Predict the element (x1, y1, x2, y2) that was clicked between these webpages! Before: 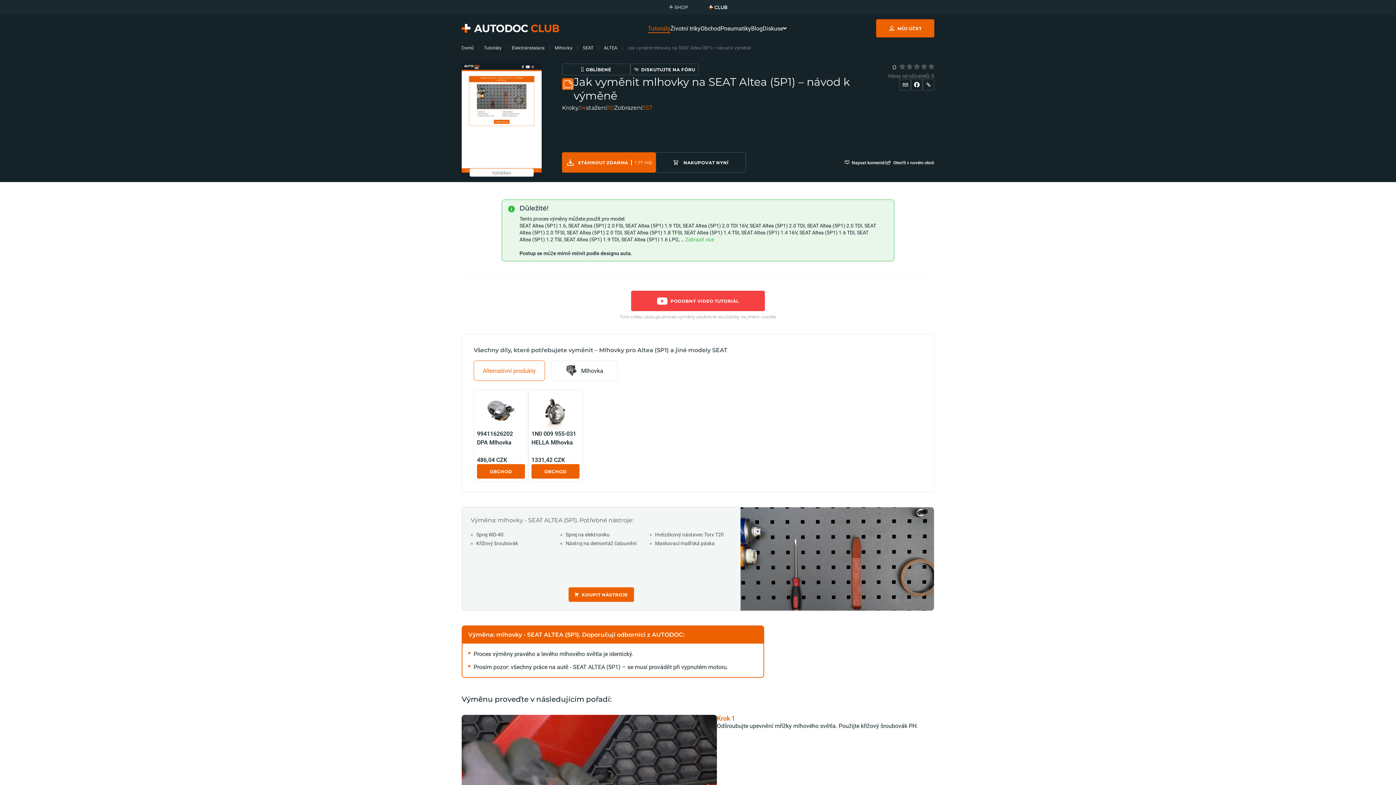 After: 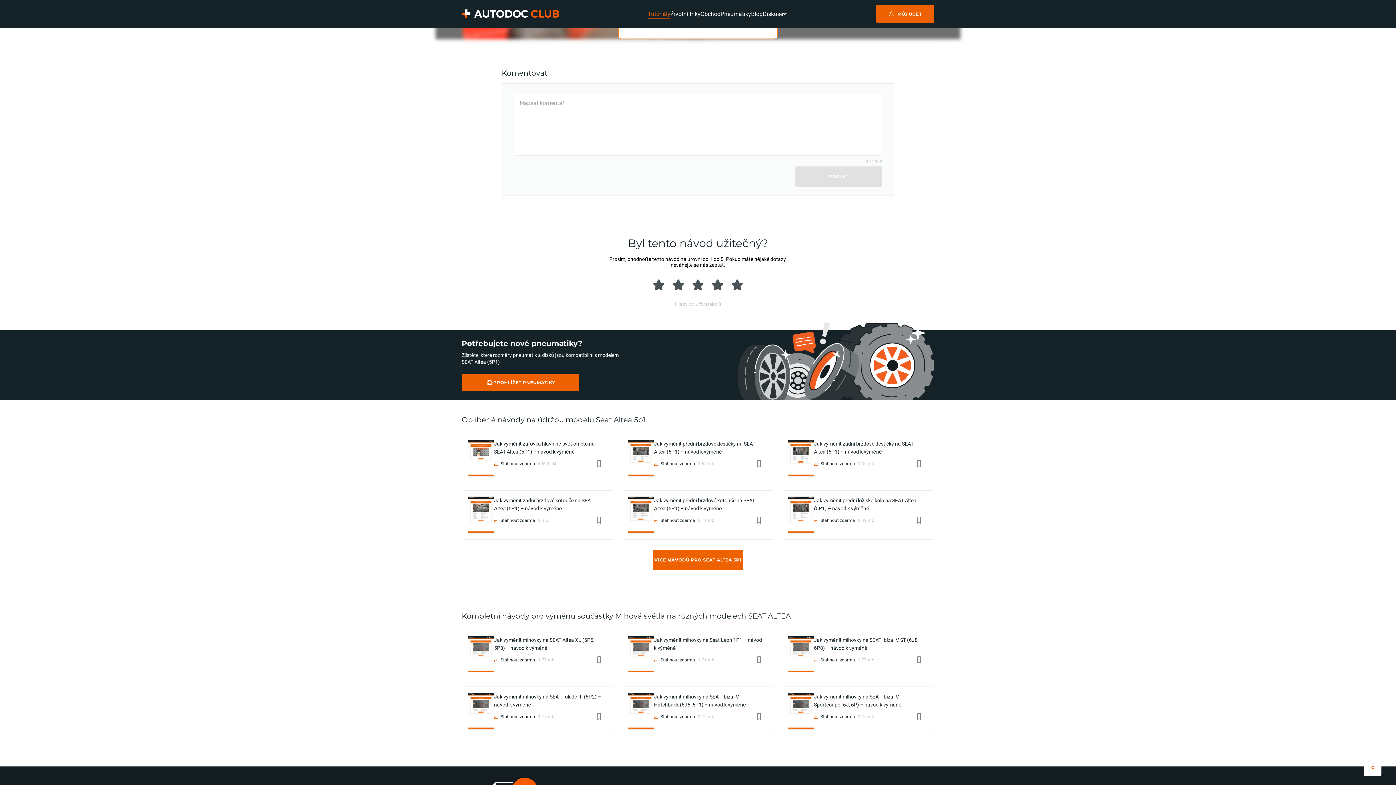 Action: bbox: (844, 152, 886, 172) label: Napsat komentář